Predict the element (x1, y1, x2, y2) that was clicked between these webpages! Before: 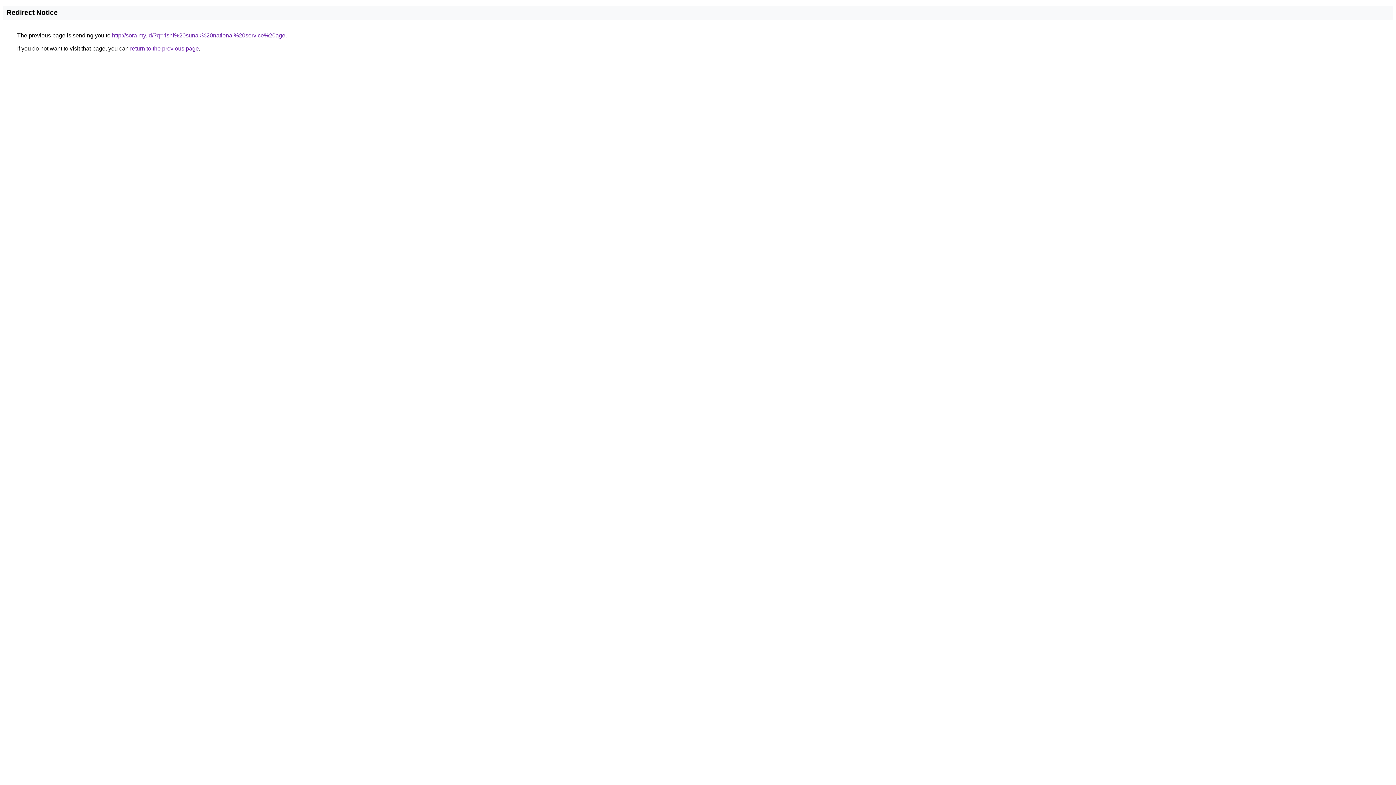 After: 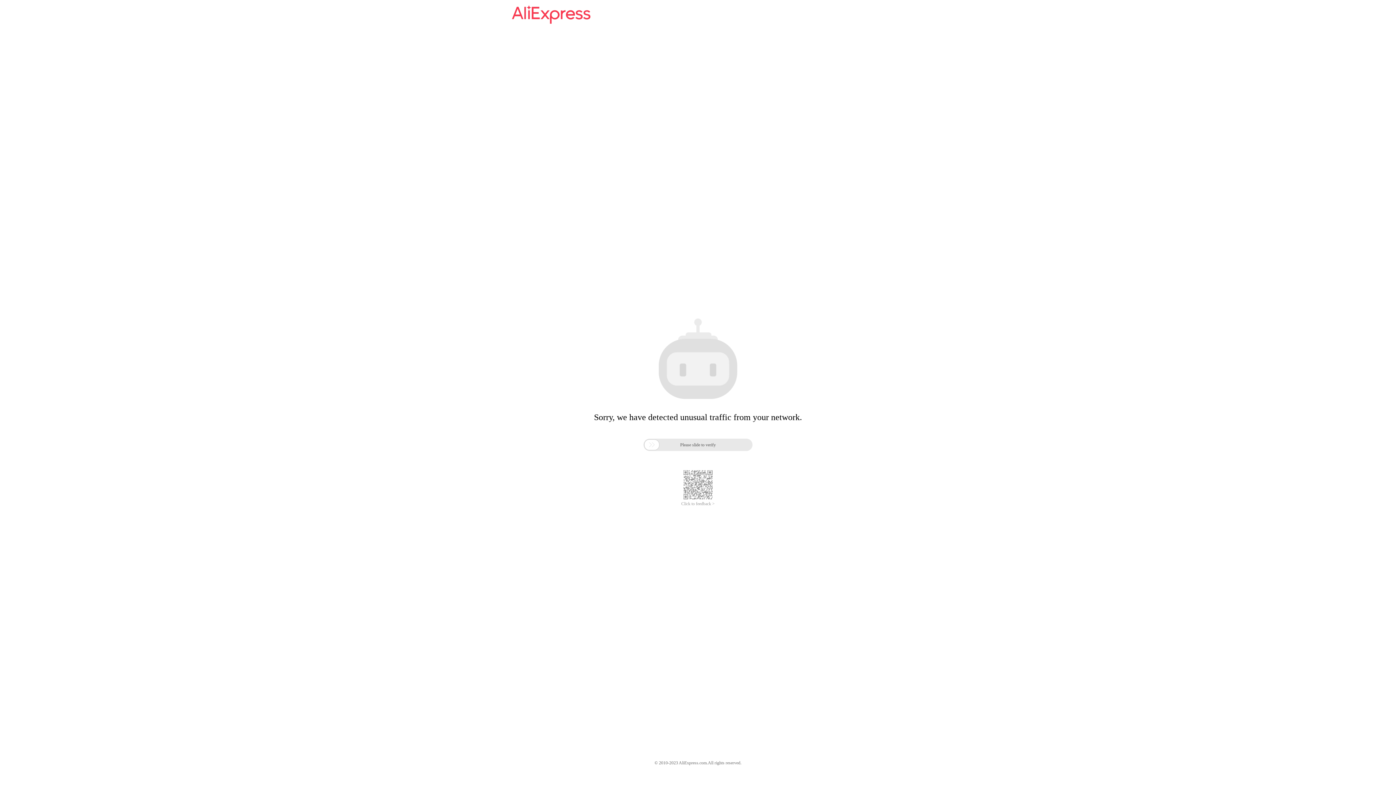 Action: bbox: (112, 32, 285, 38) label: http://sora.my.id/?q=rishi%20sunak%20national%20service%20age